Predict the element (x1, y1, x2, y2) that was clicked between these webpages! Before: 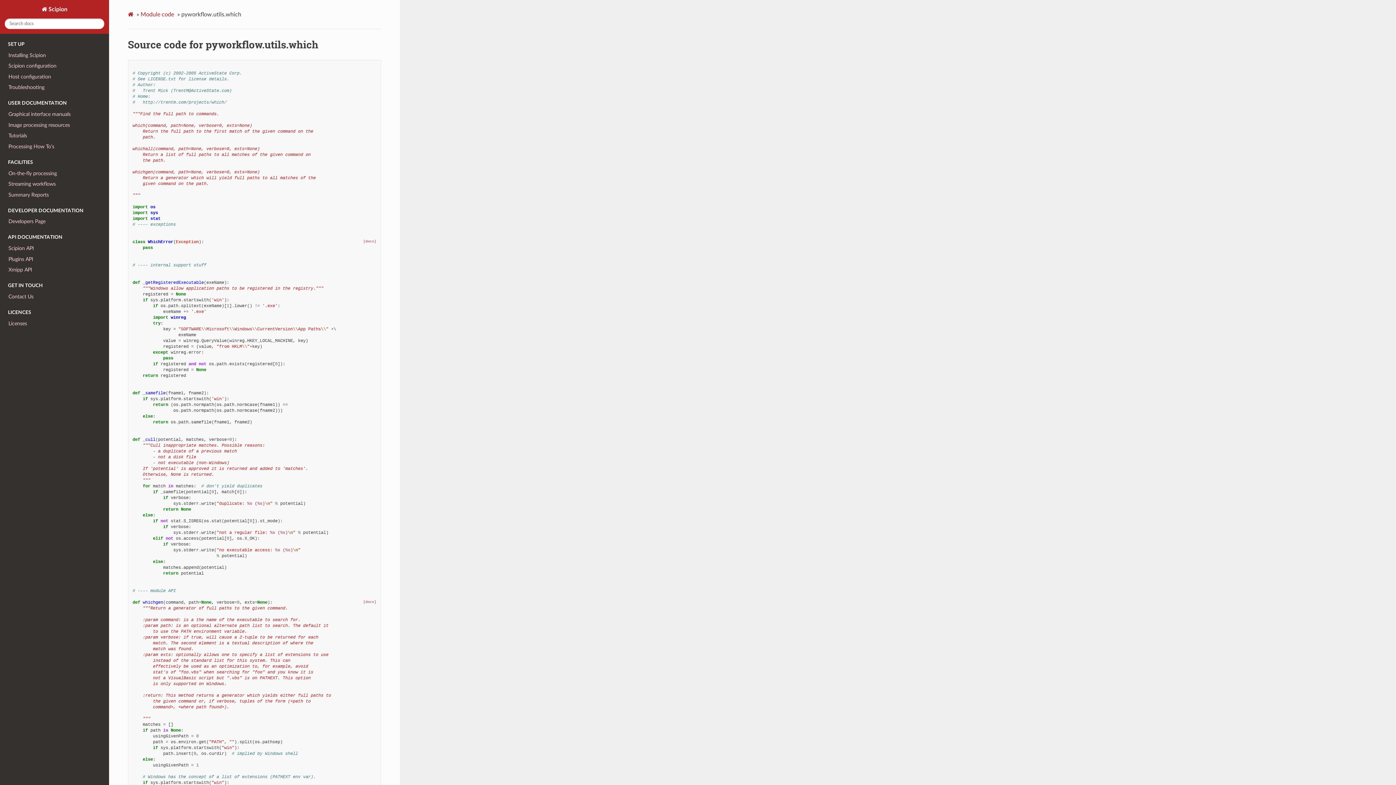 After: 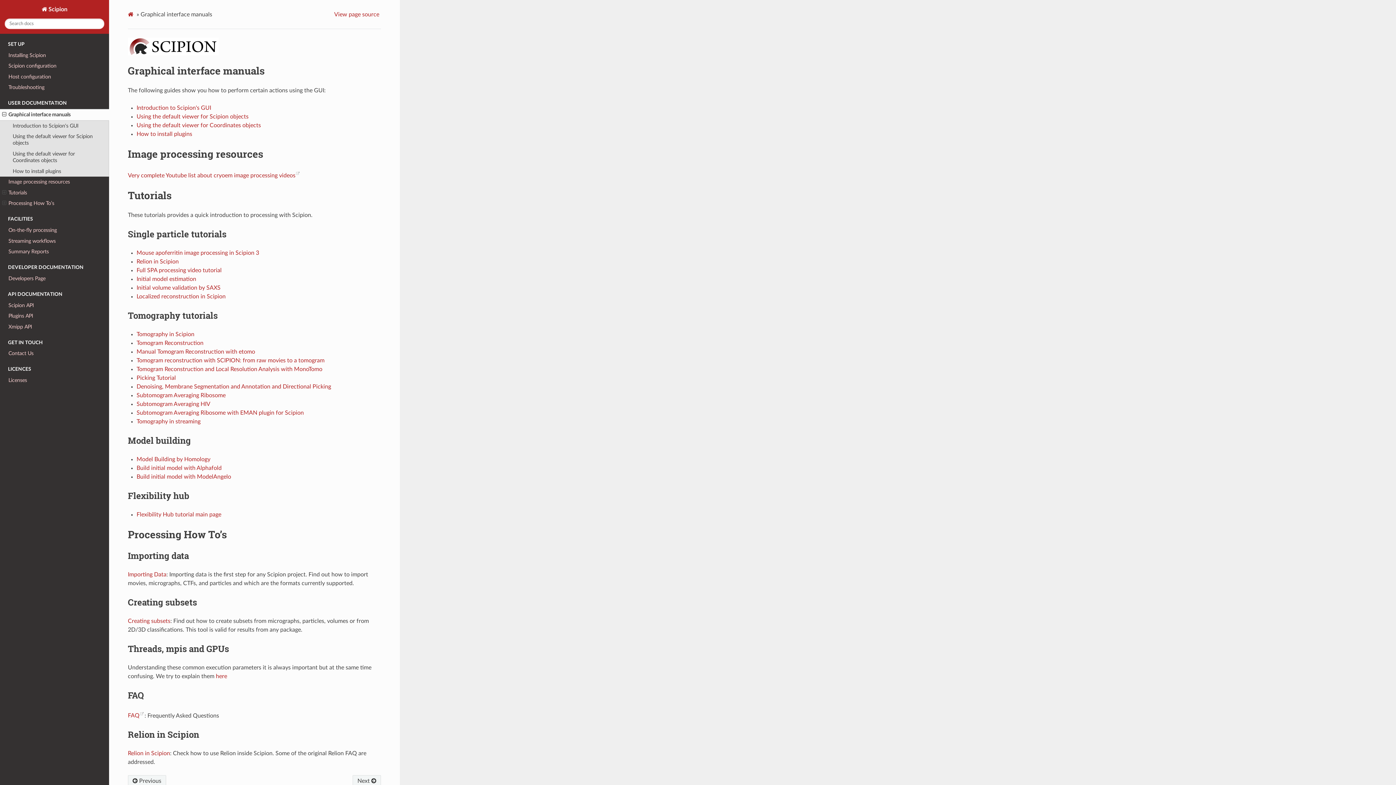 Action: label: Graphical interface manuals bbox: (0, 109, 109, 119)